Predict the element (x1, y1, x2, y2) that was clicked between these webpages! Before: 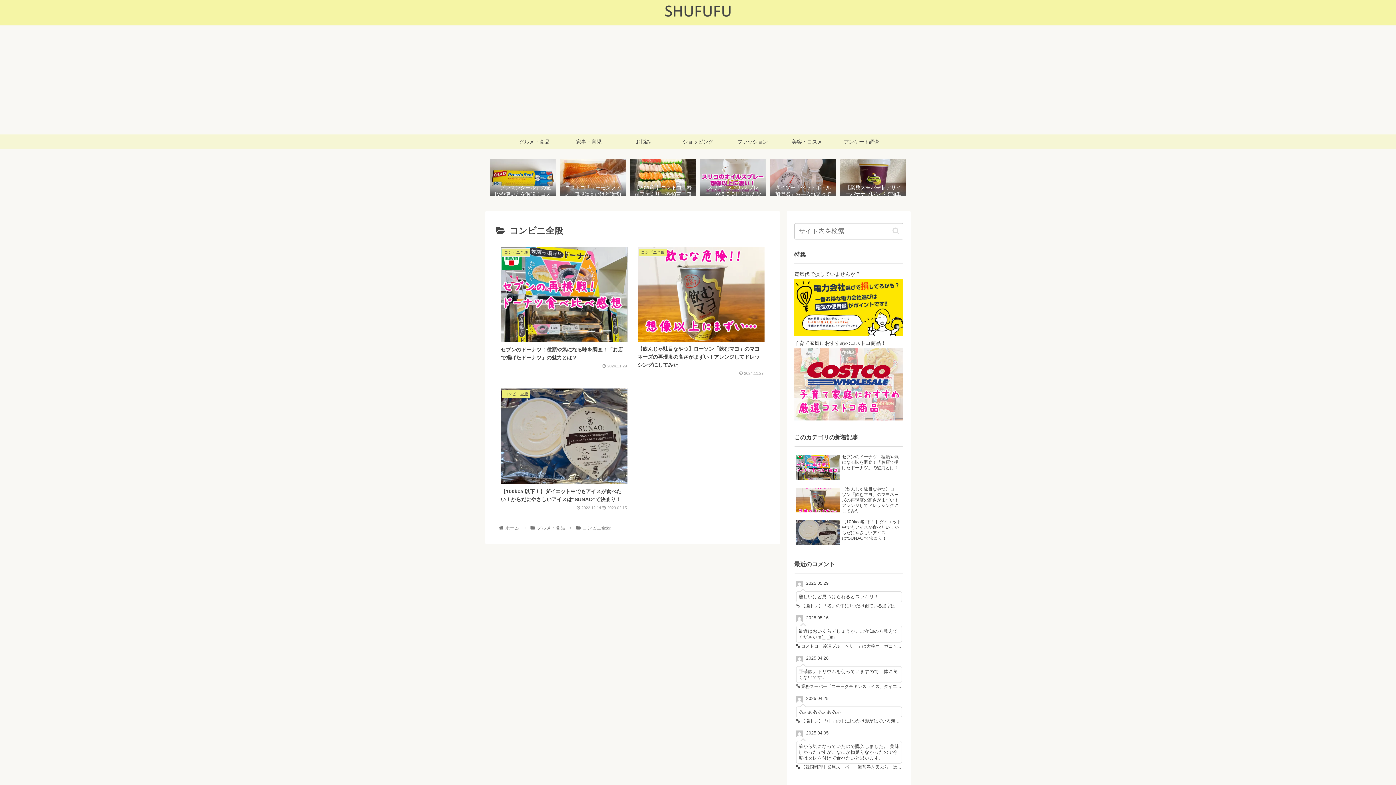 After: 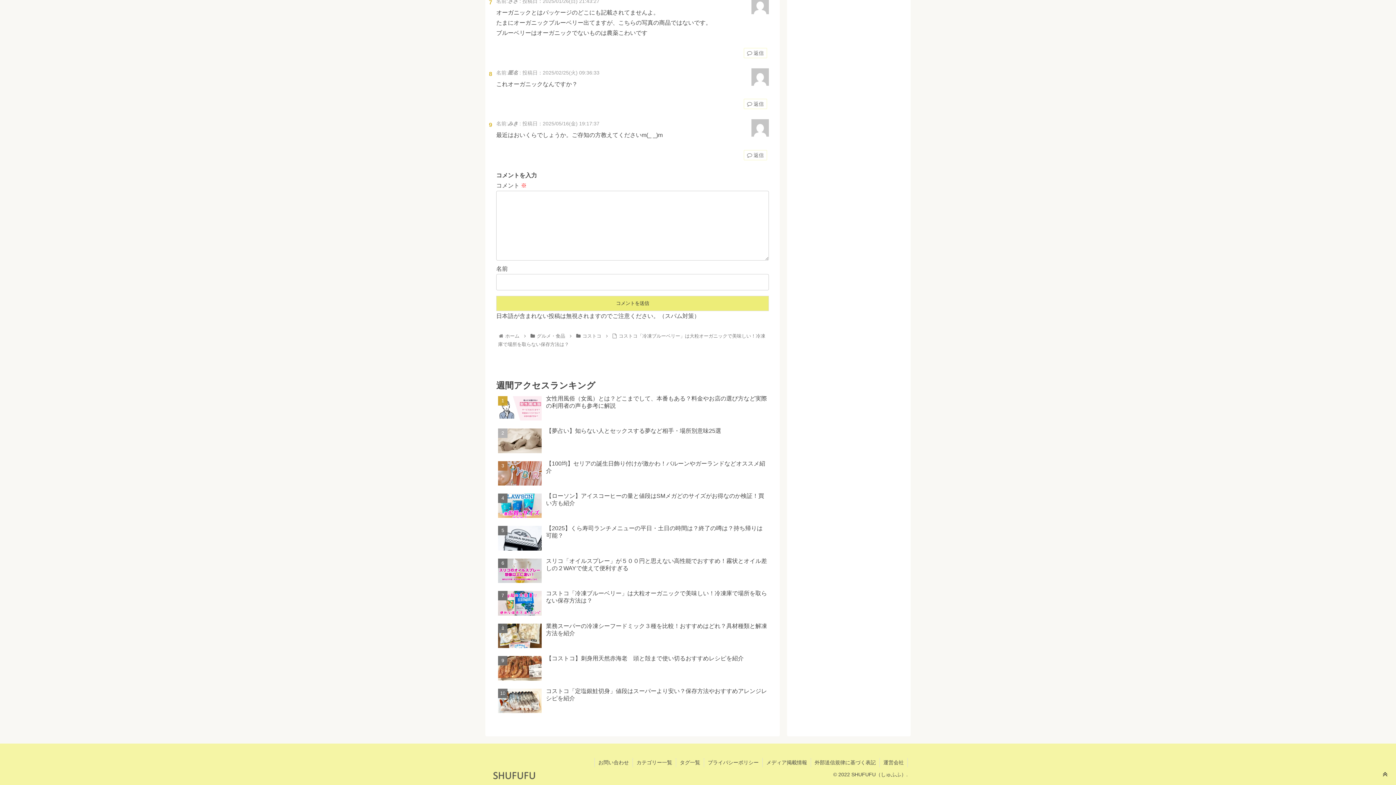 Action: label: 2025.05.16
最近はおいくらでしょうか。ご存知の方教えてくださいm(_ _)m
 コストコ「冷凍ブルーベリー」は大粒オーガニックで美味しい！冷凍庫で場所を取らない保存方法は？ bbox: (794, 614, 903, 651)